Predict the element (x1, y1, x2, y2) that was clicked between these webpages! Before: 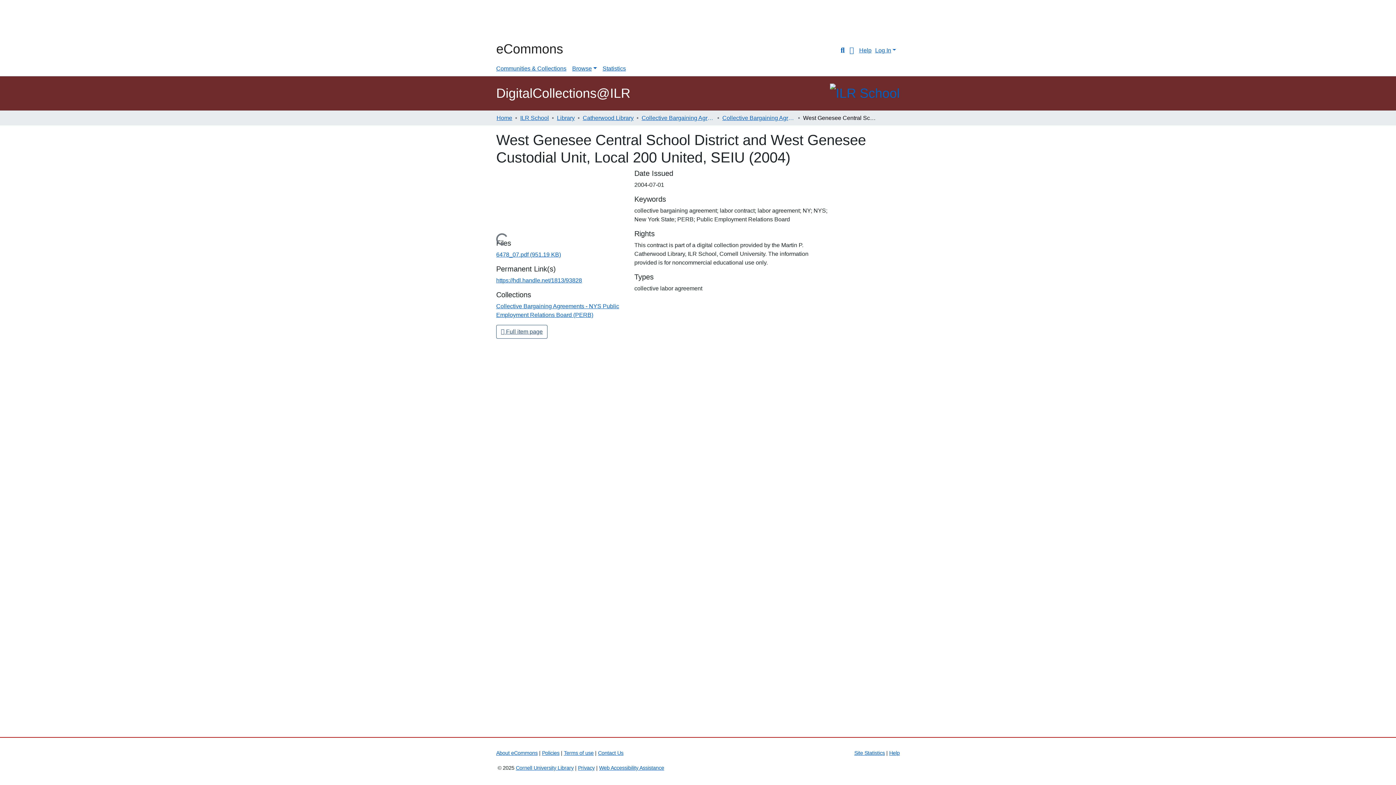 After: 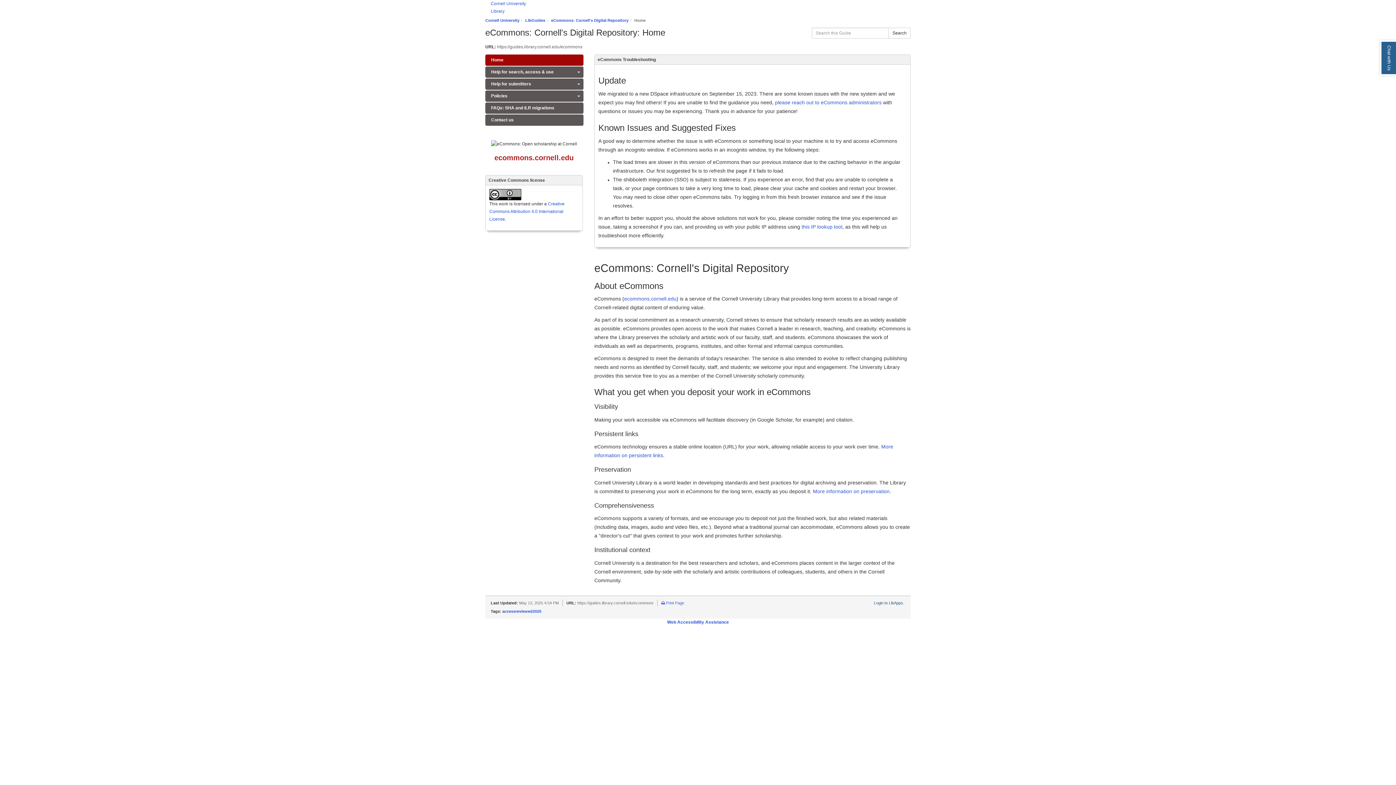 Action: bbox: (859, 47, 871, 53) label: Help